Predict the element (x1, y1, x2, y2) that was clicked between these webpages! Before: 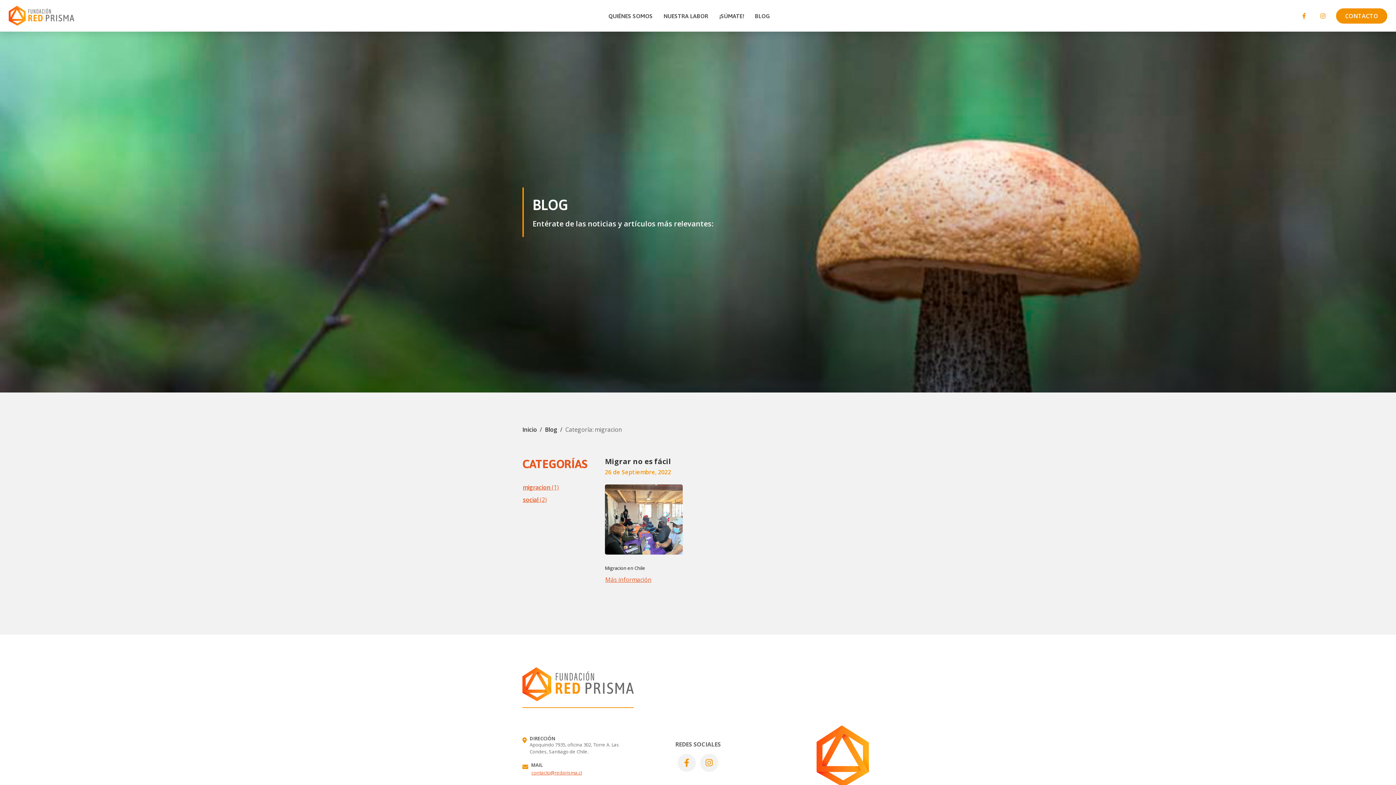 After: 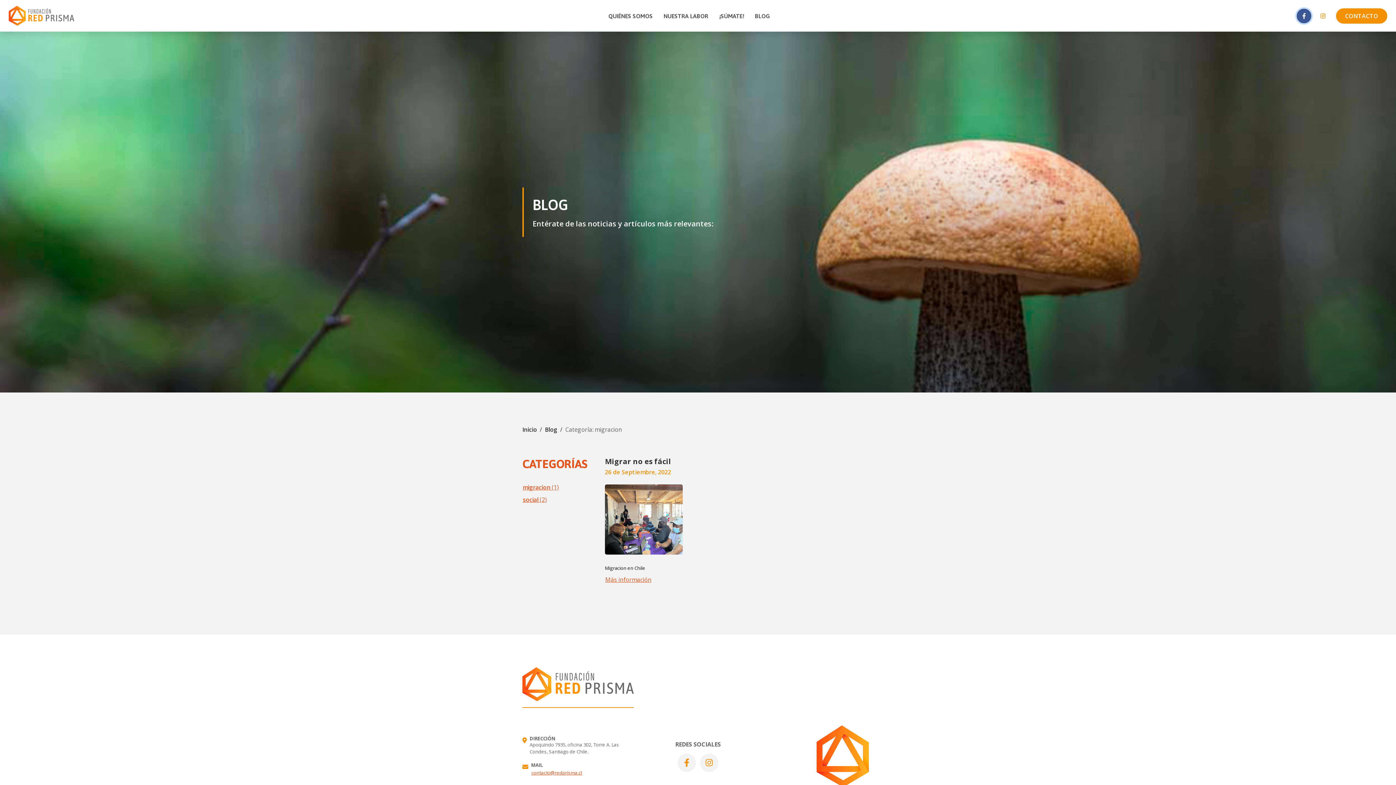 Action: bbox: (1297, 8, 1311, 23) label: Facebook